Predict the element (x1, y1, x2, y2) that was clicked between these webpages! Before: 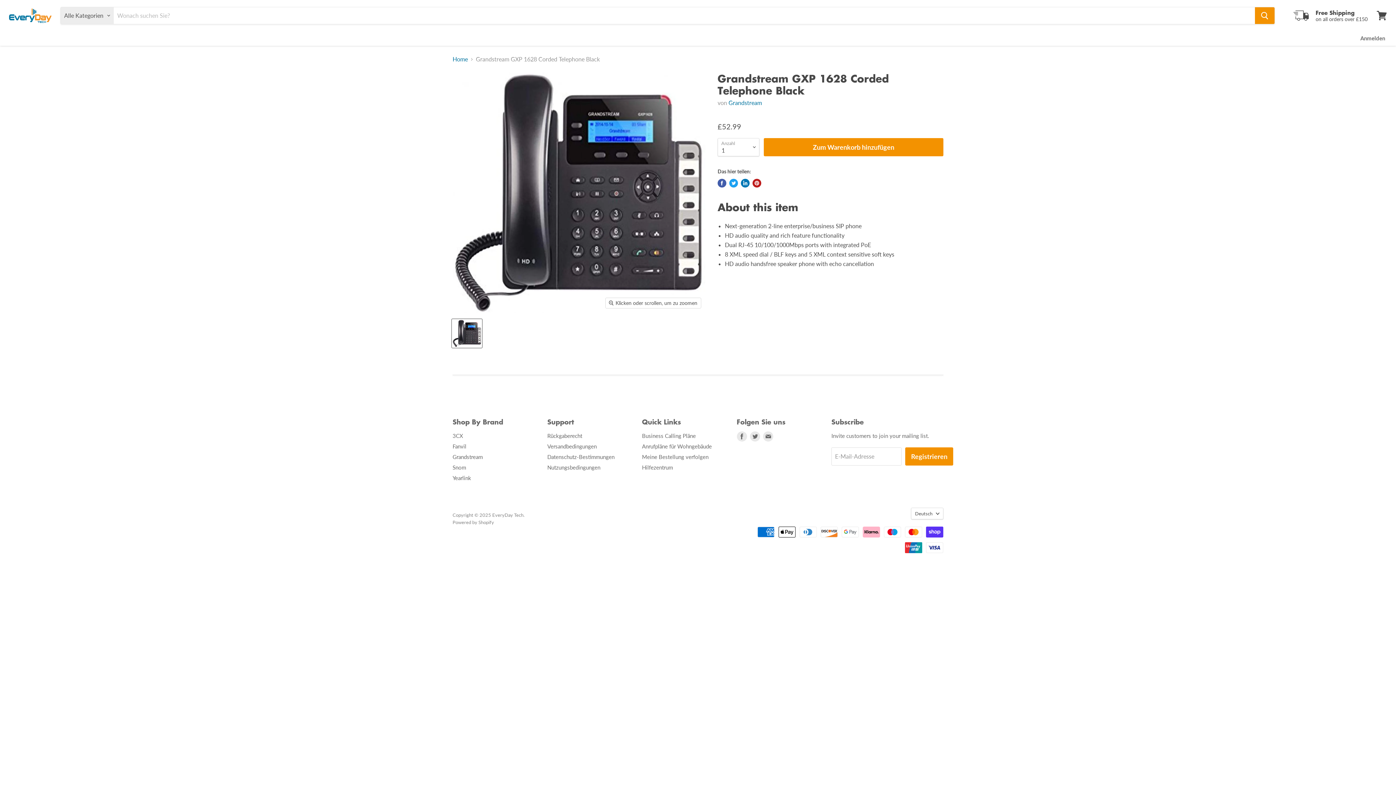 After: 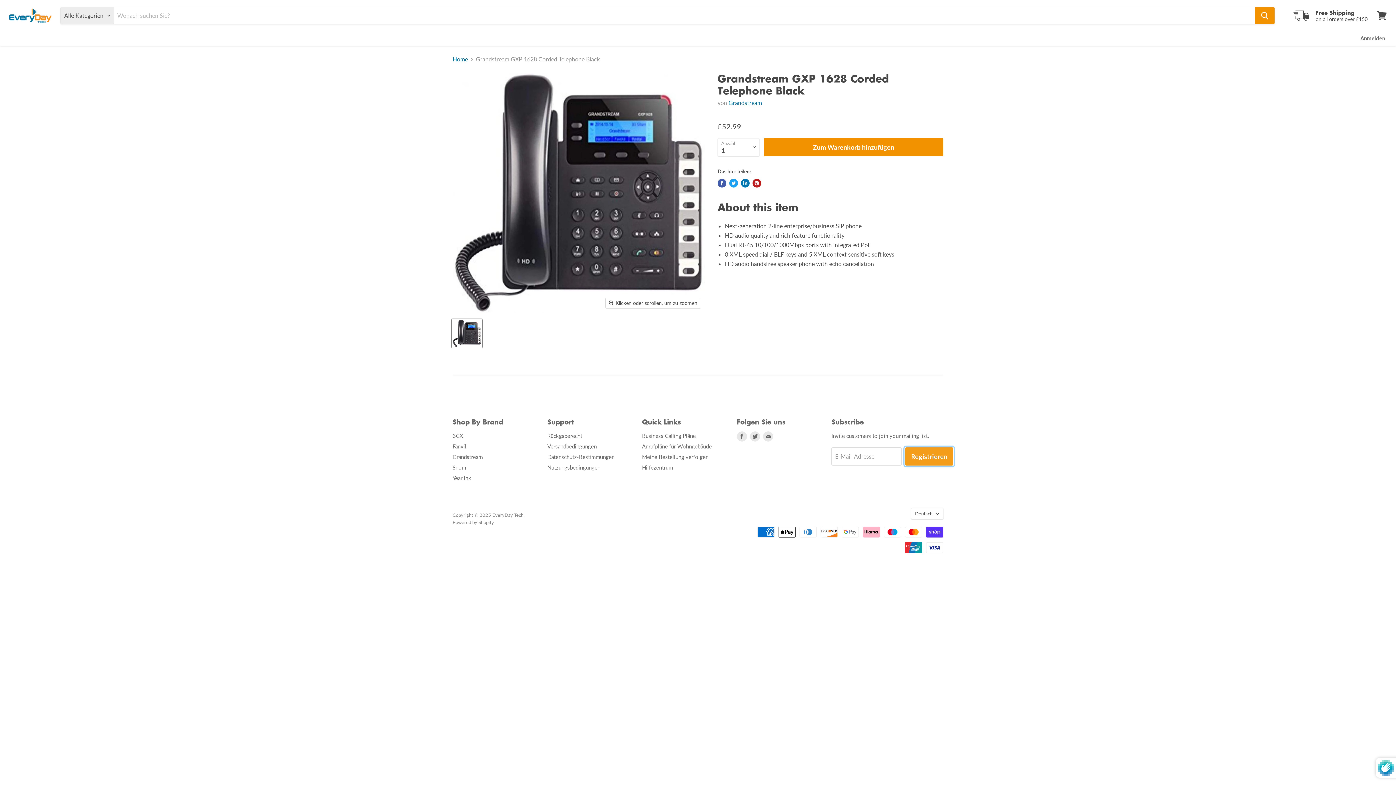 Action: label: Registrieren bbox: (905, 447, 953, 465)